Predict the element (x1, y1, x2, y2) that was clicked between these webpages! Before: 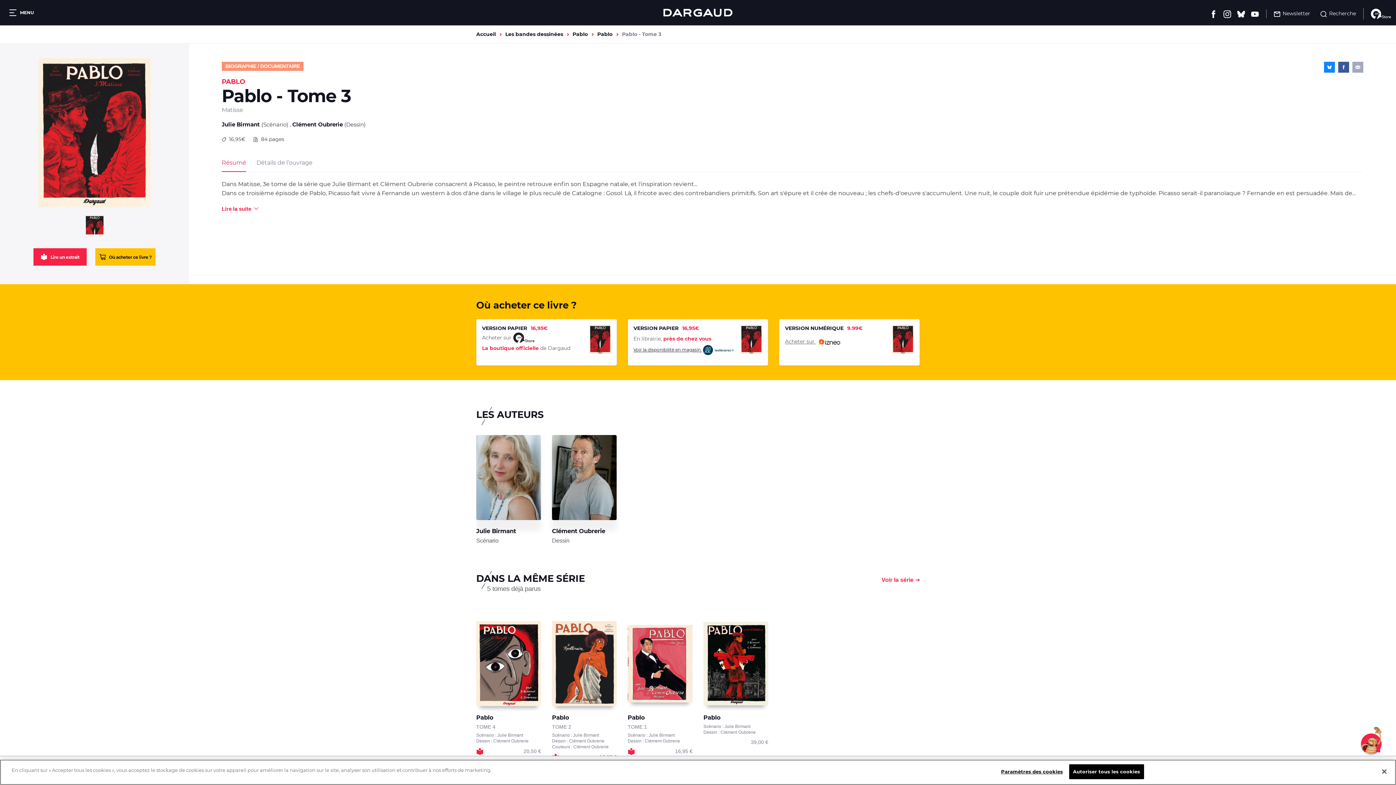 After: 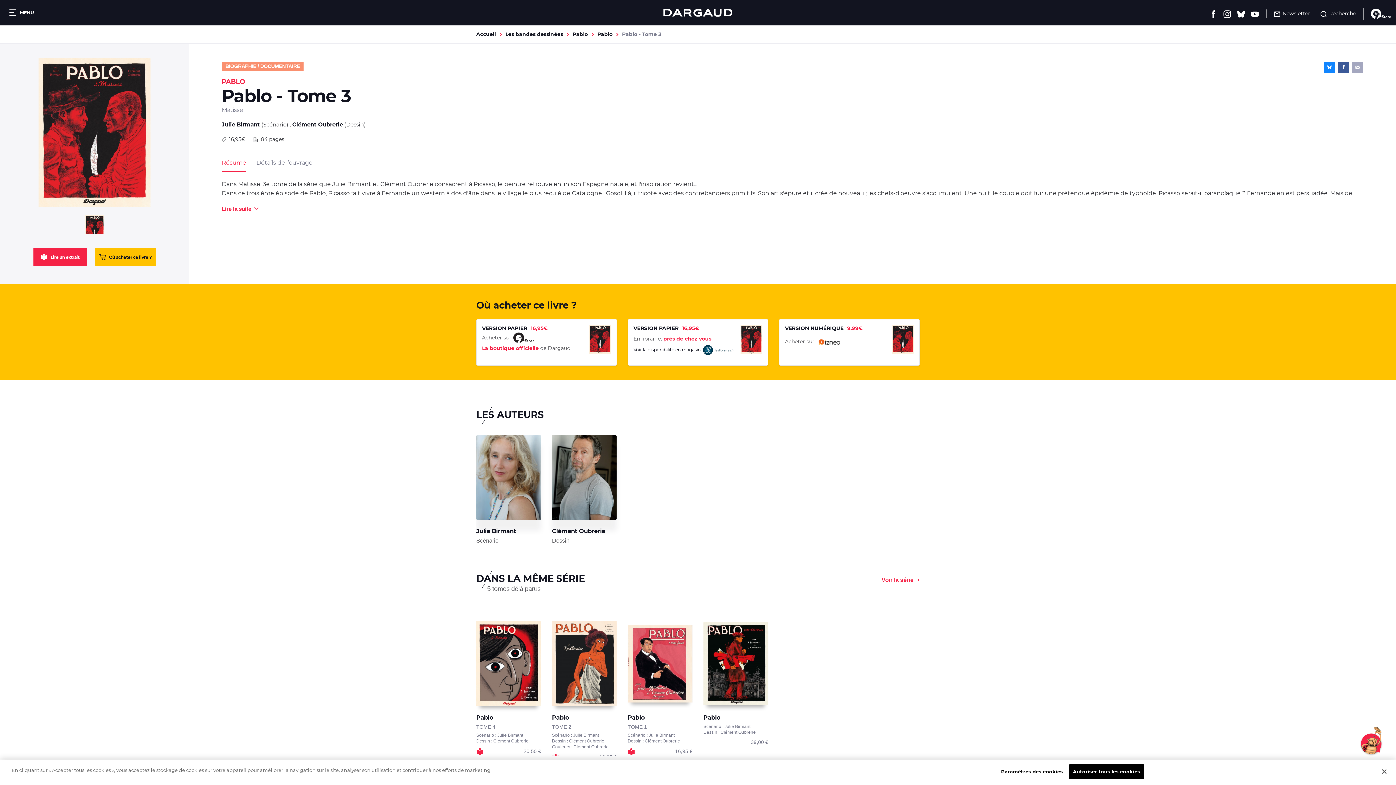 Action: bbox: (785, 337, 888, 346) label: Acheter sur 